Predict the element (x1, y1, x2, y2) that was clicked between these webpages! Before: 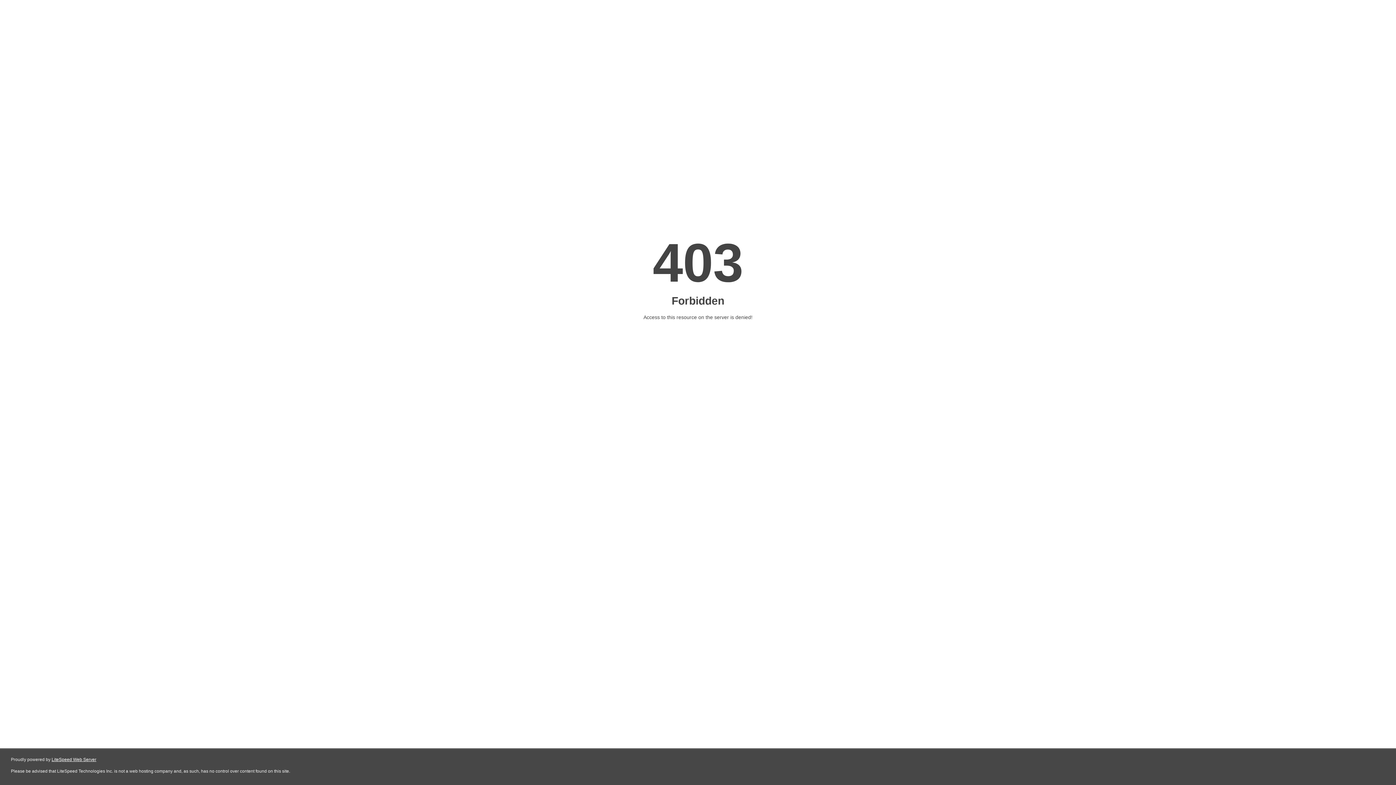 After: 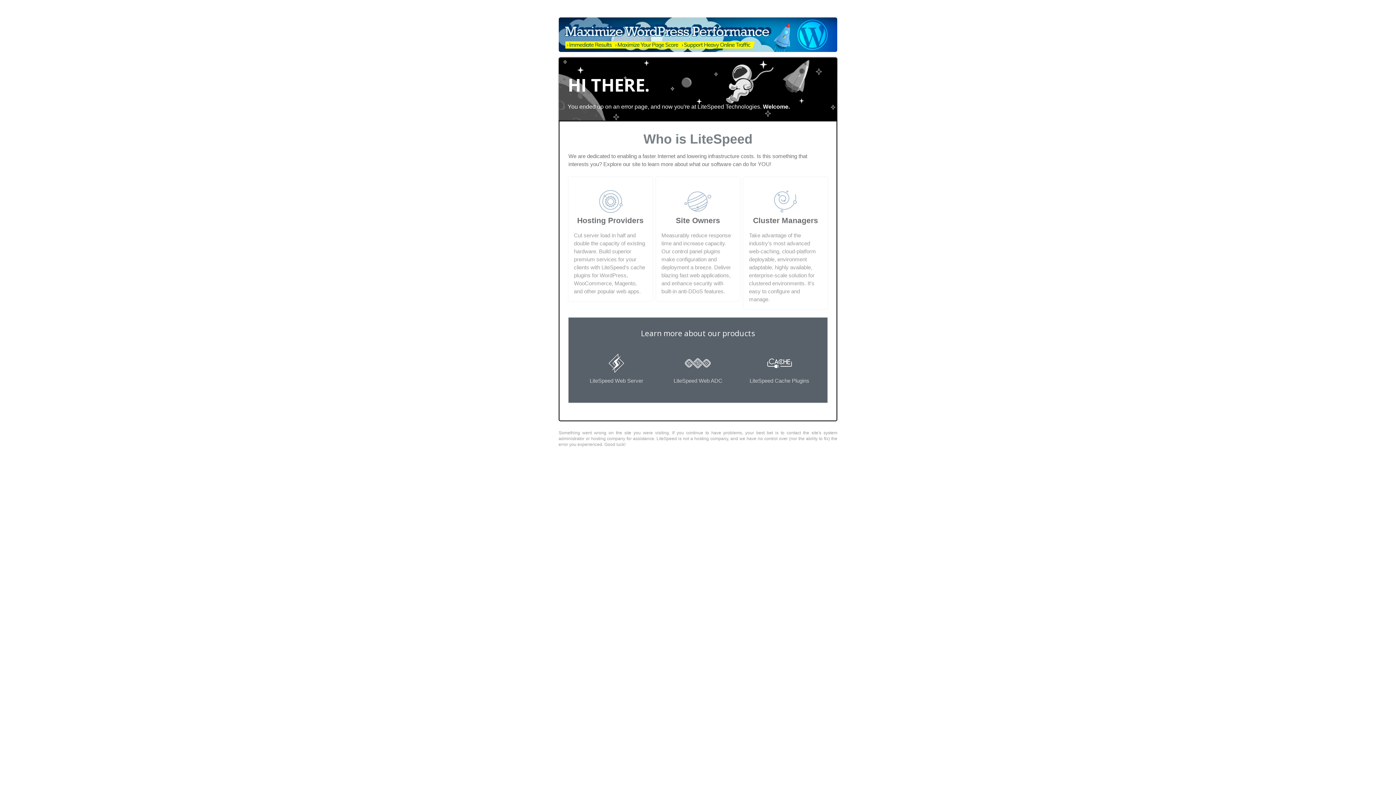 Action: bbox: (51, 757, 96, 762) label: LiteSpeed Web Server